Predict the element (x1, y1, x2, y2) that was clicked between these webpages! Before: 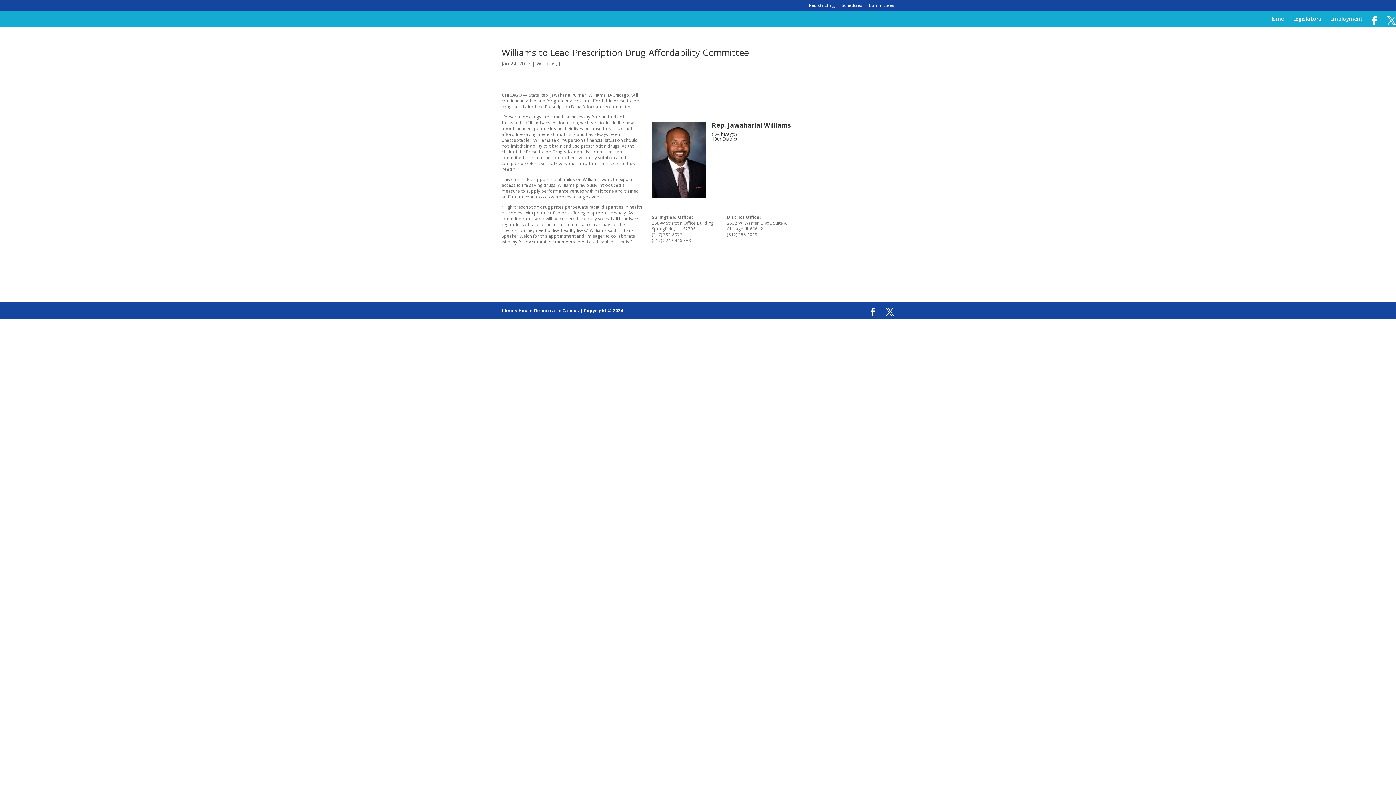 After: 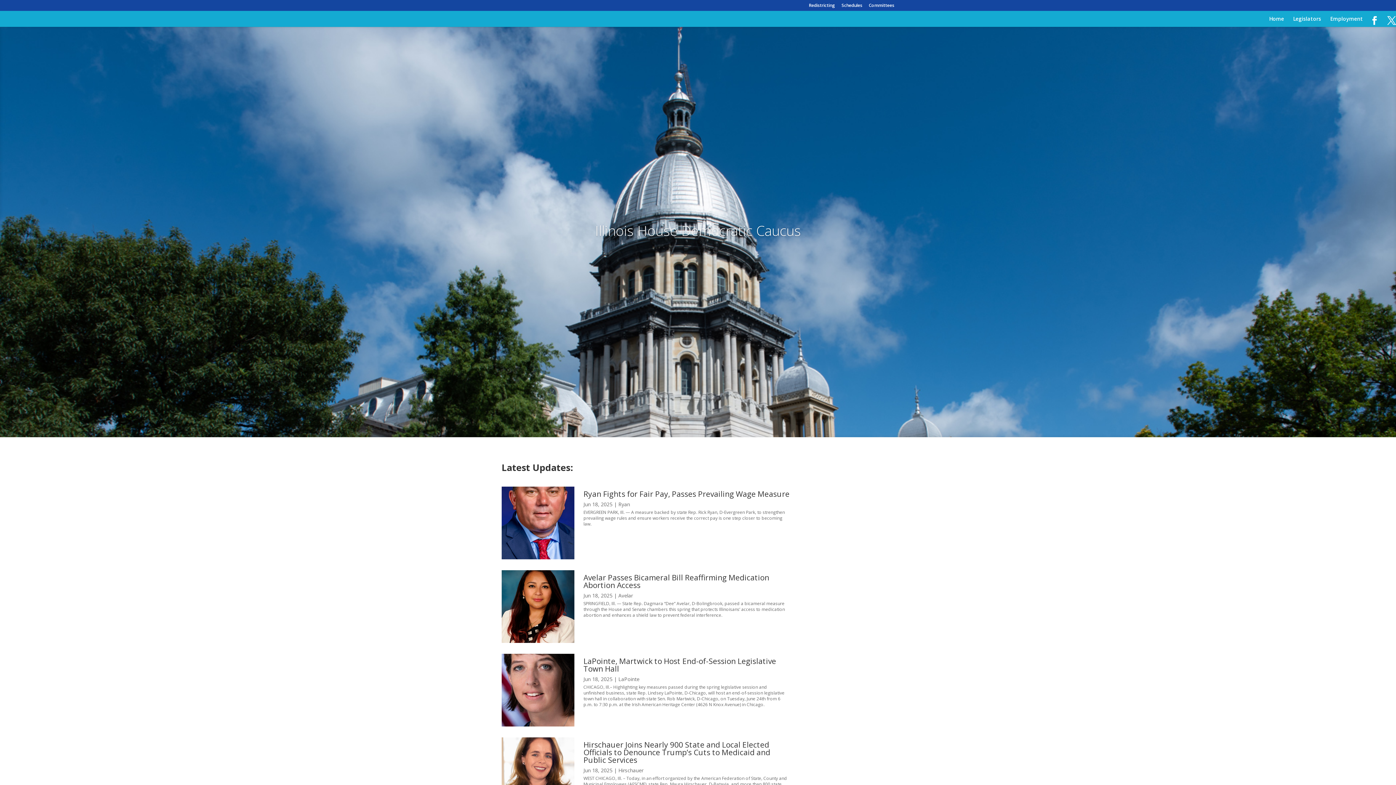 Action: label: Home bbox: (1269, 16, 1284, 26)